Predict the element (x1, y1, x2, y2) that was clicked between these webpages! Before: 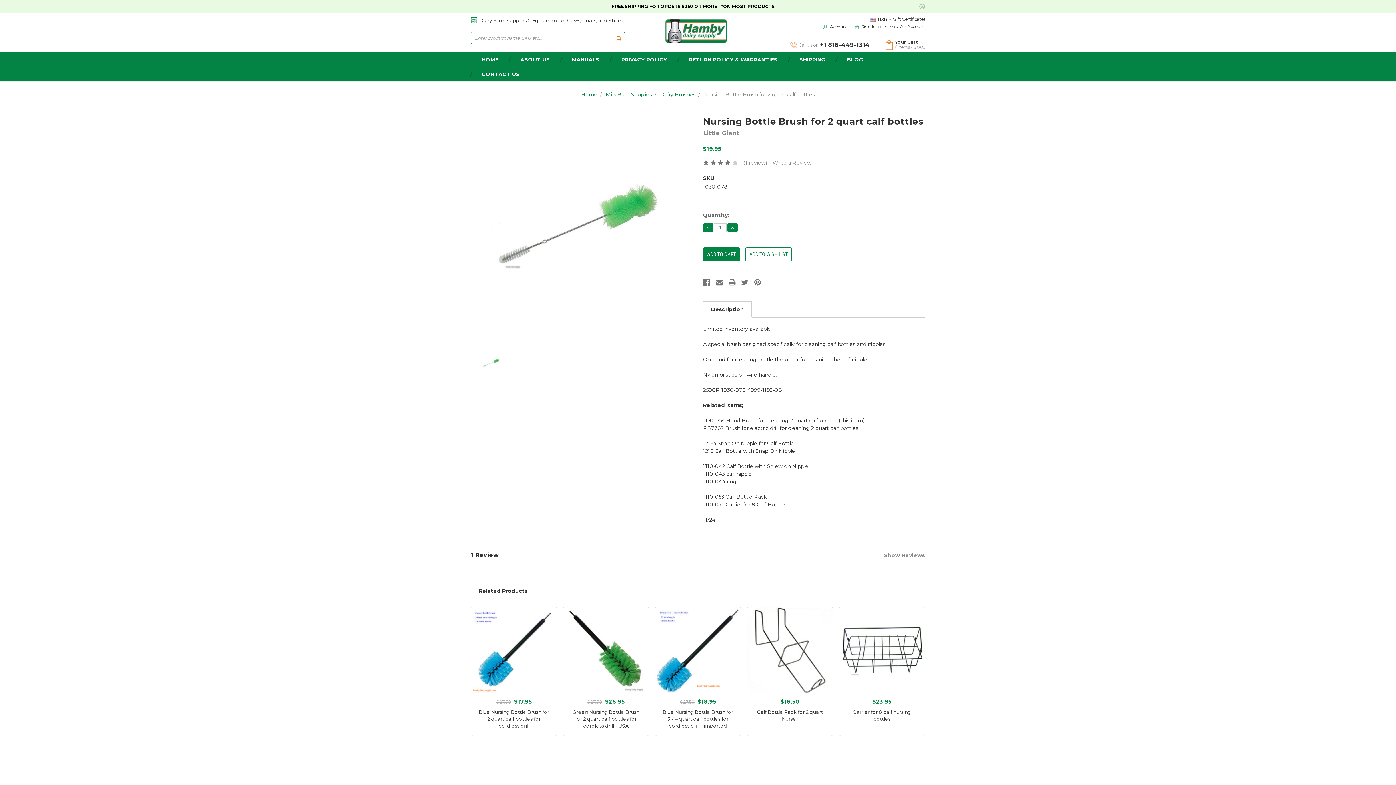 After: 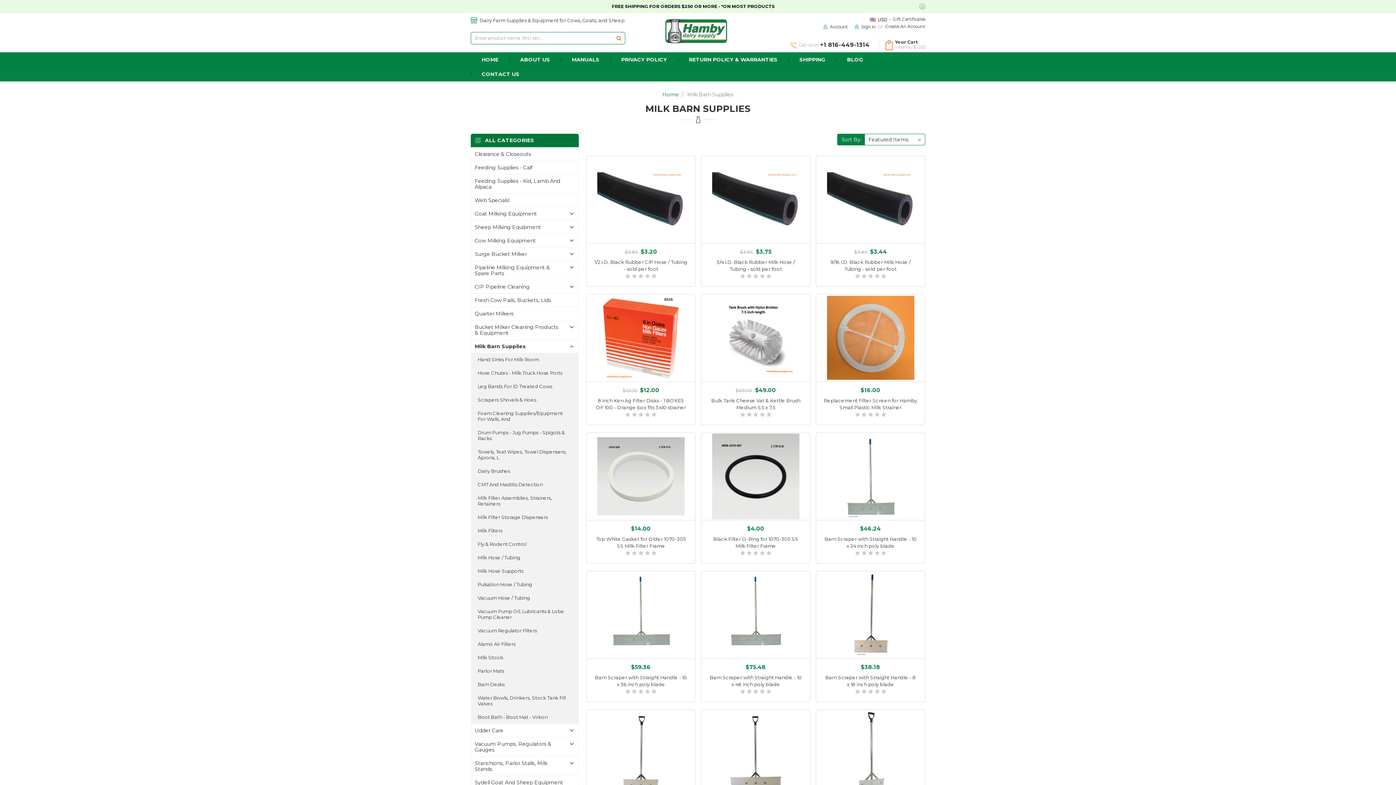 Action: bbox: (606, 91, 652, 97) label: Milk Barn Supplies